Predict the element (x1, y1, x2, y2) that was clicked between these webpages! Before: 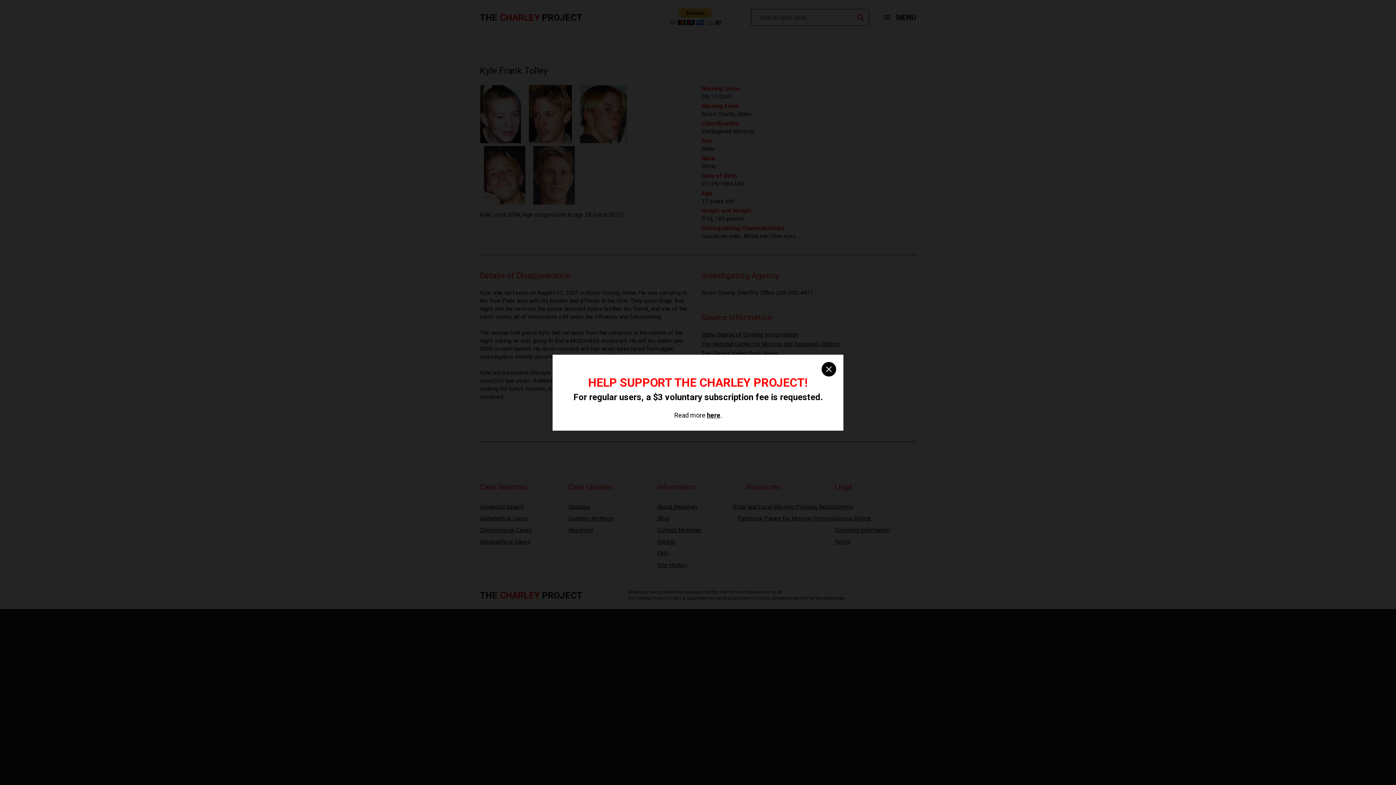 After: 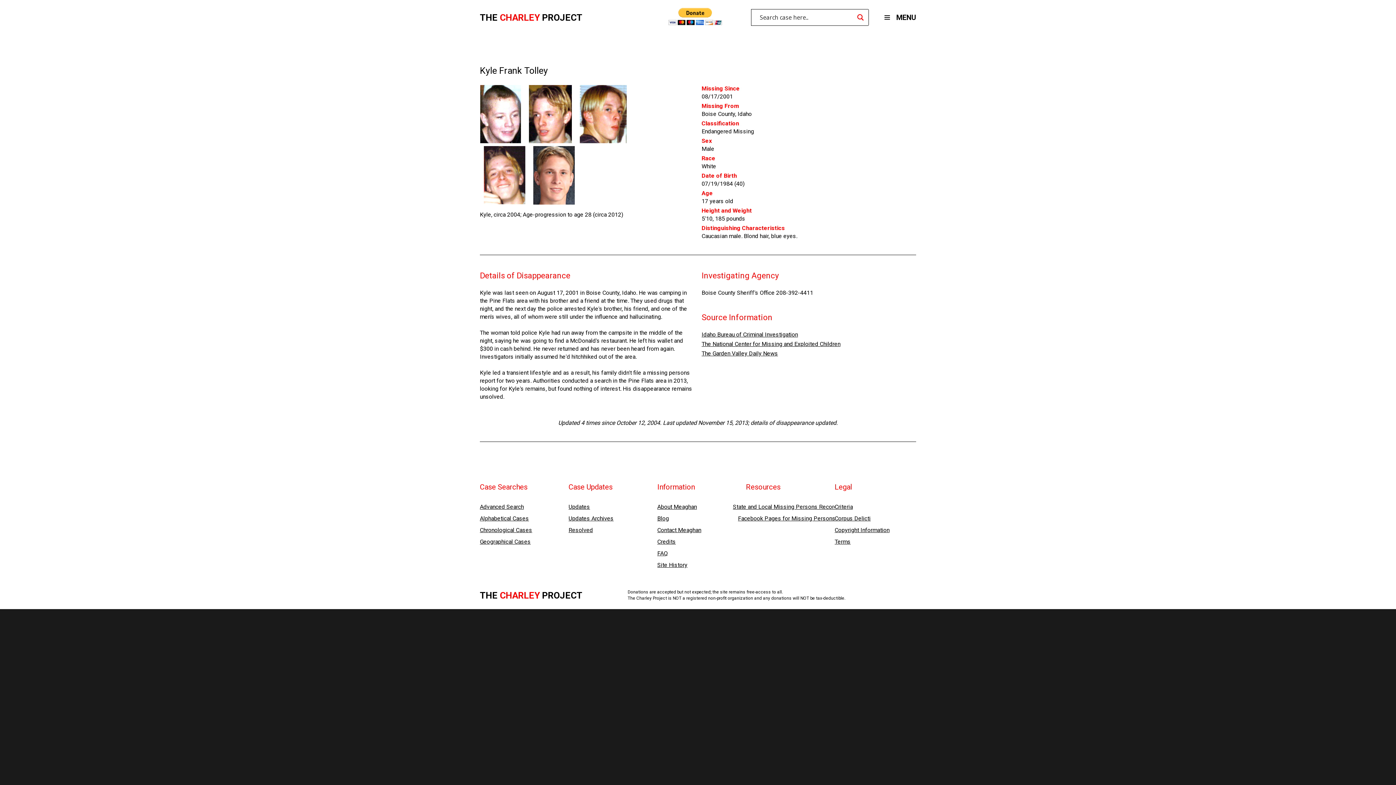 Action: label: close bbox: (821, 362, 836, 376)